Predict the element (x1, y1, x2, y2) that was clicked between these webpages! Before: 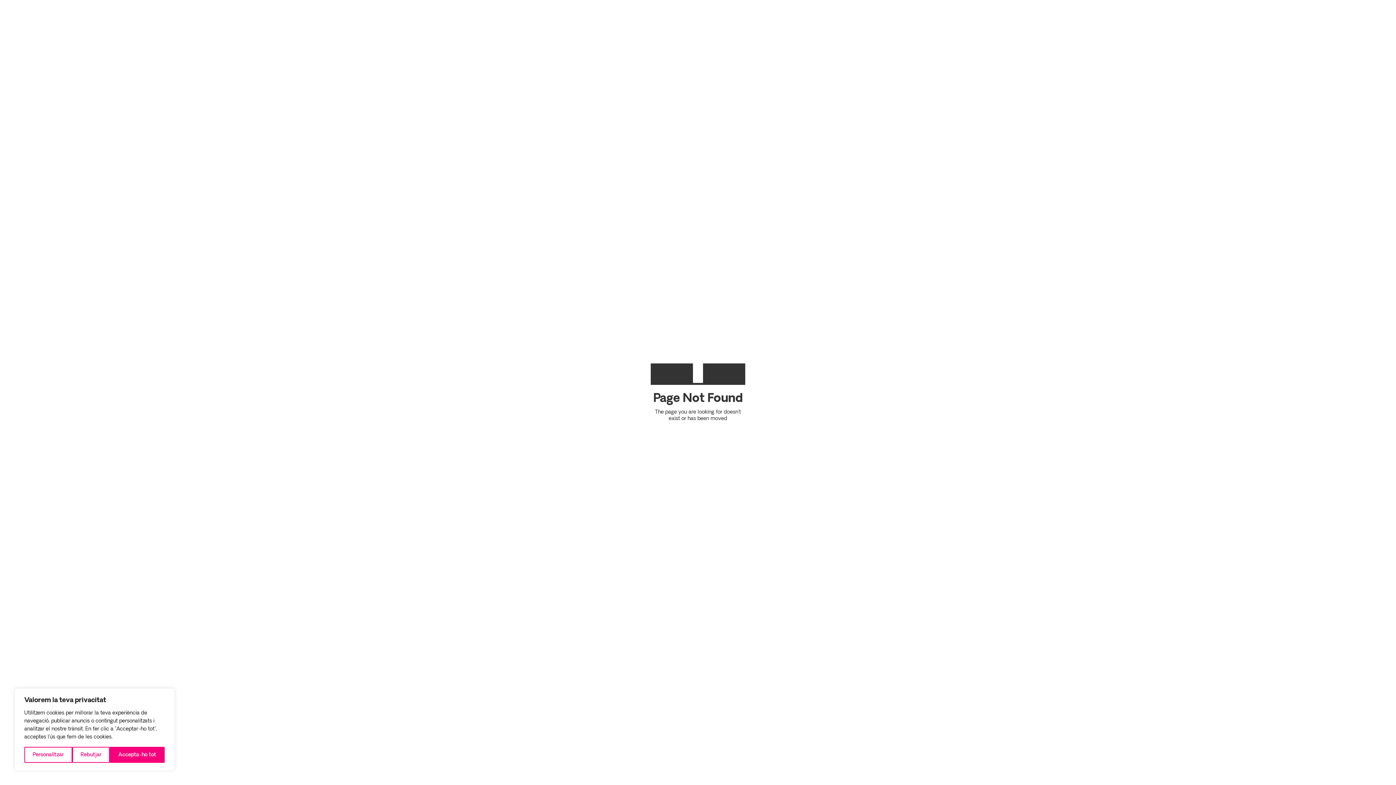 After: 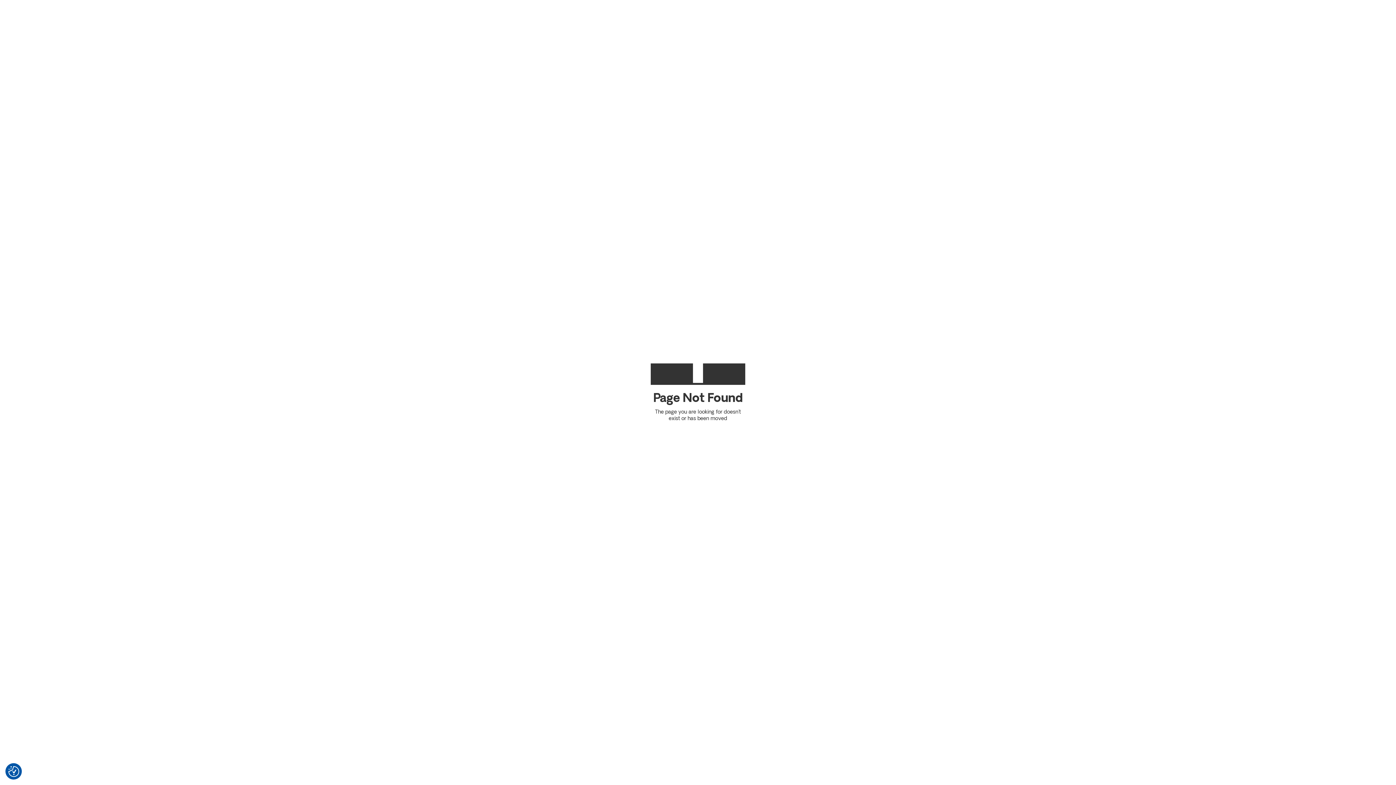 Action: bbox: (72, 747, 109, 763) label: Rebutjar